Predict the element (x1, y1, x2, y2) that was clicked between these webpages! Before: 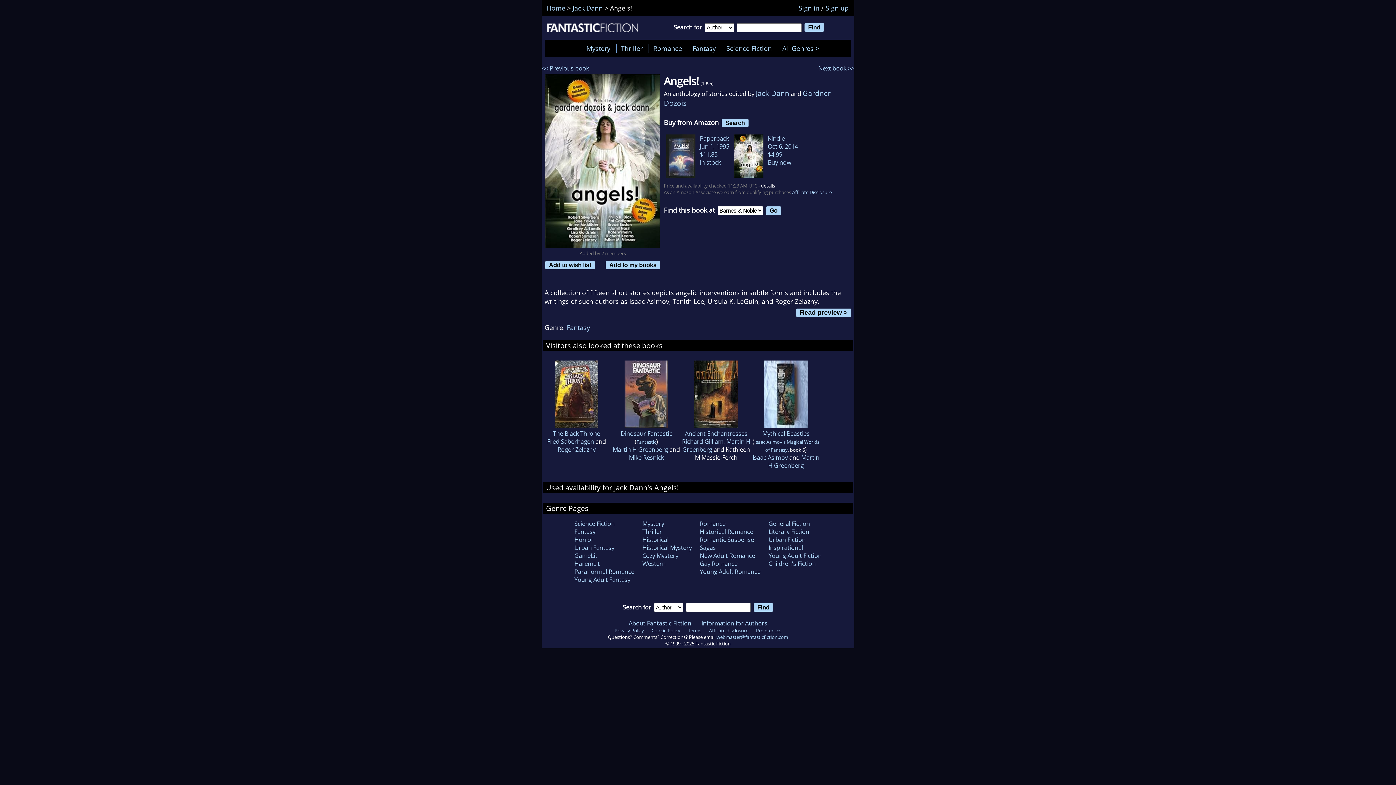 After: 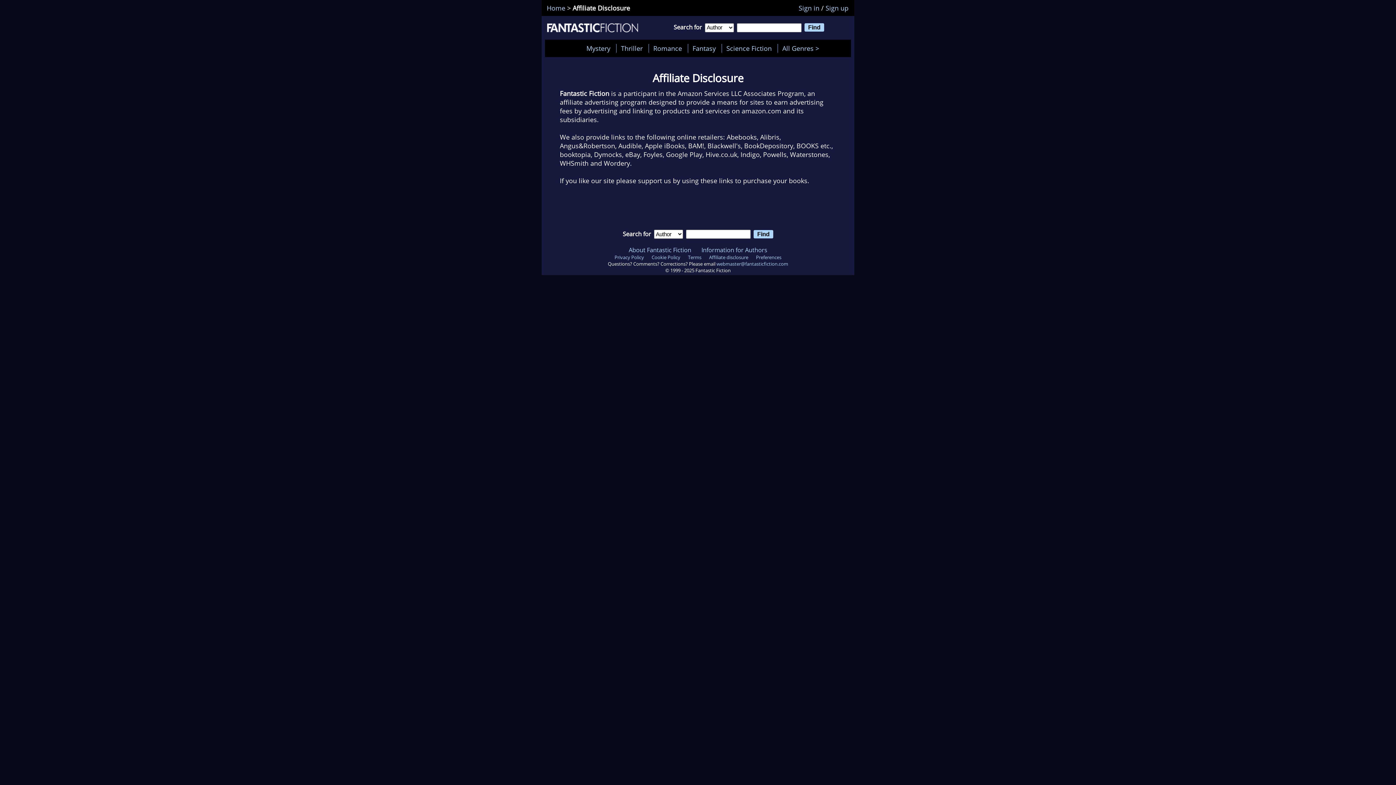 Action: label: Affiliate disclosure bbox: (709, 627, 748, 634)